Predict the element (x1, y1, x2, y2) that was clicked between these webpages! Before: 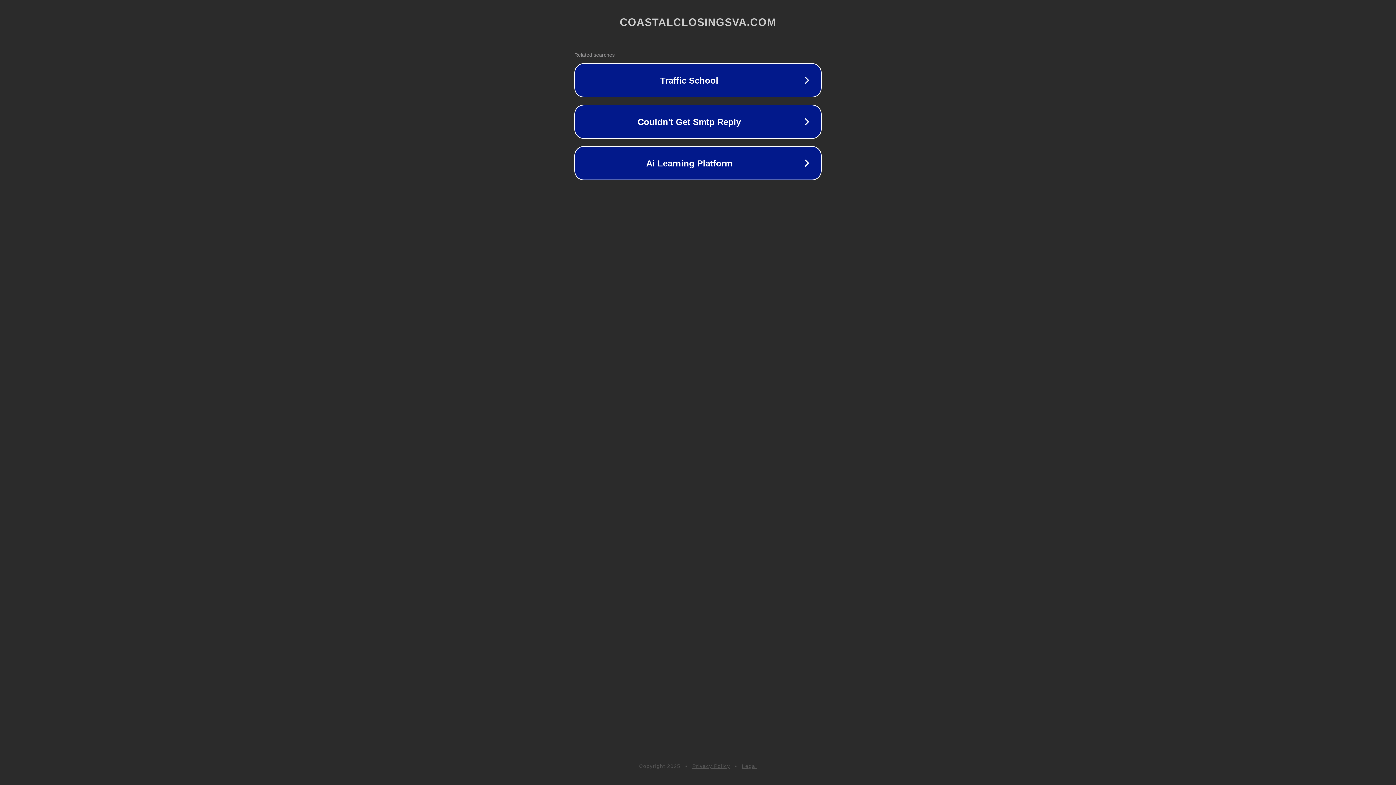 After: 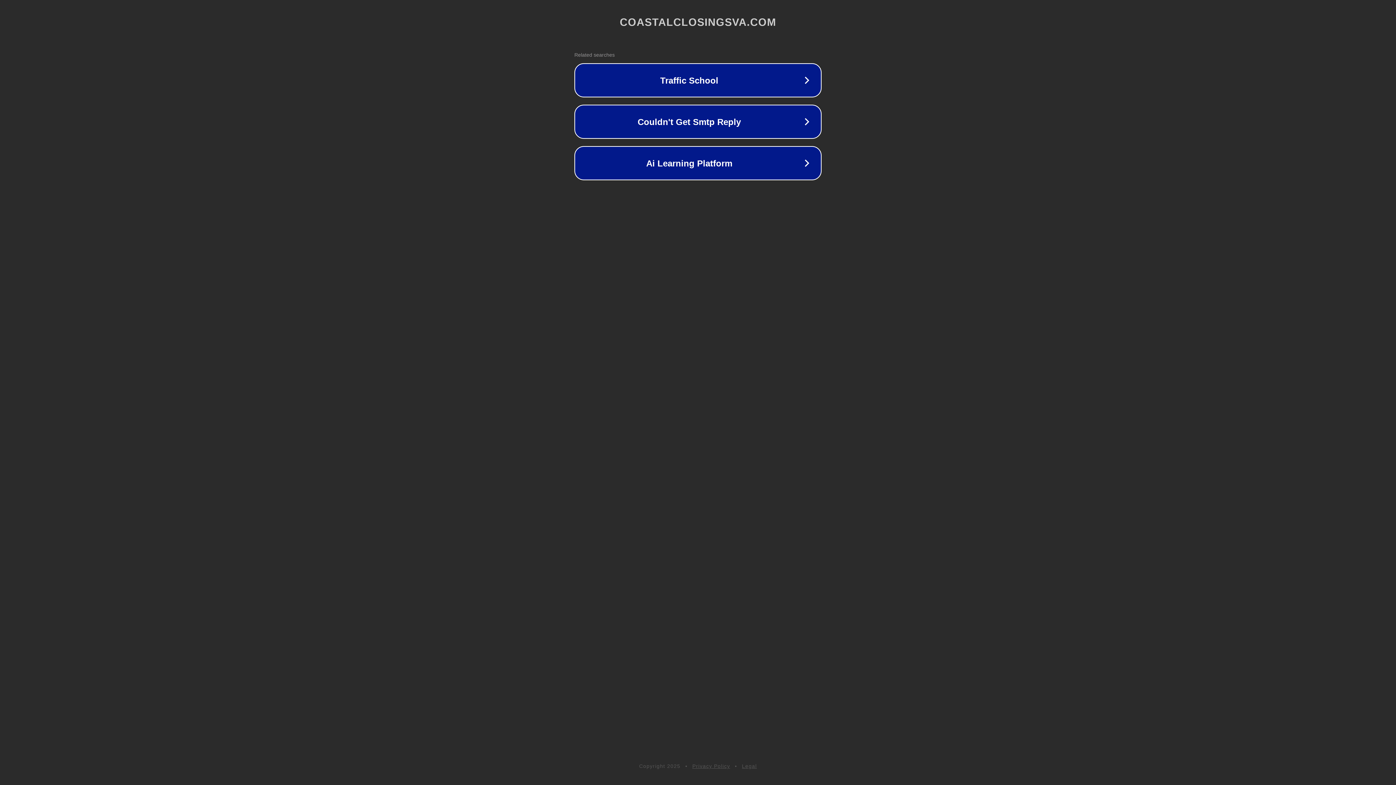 Action: bbox: (742, 763, 757, 769) label: Legal